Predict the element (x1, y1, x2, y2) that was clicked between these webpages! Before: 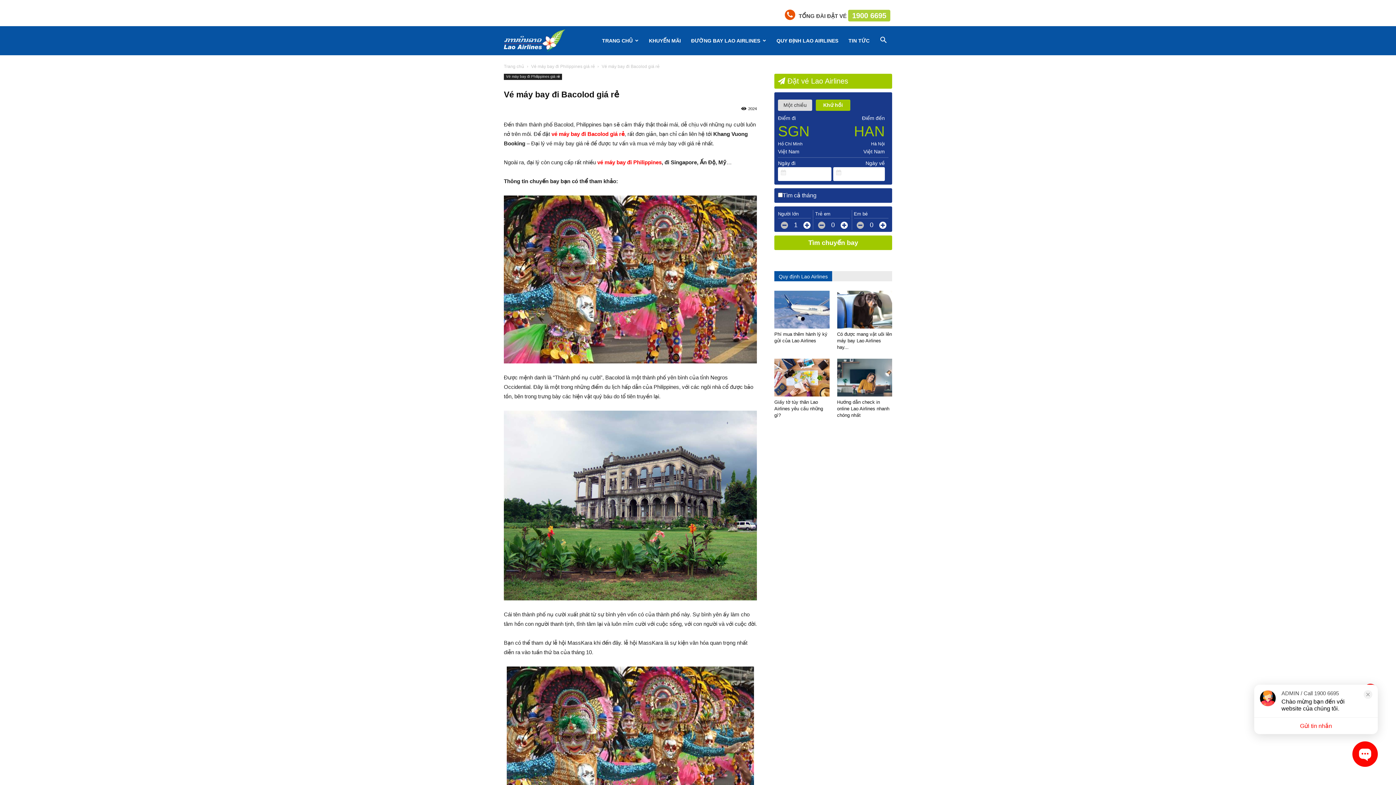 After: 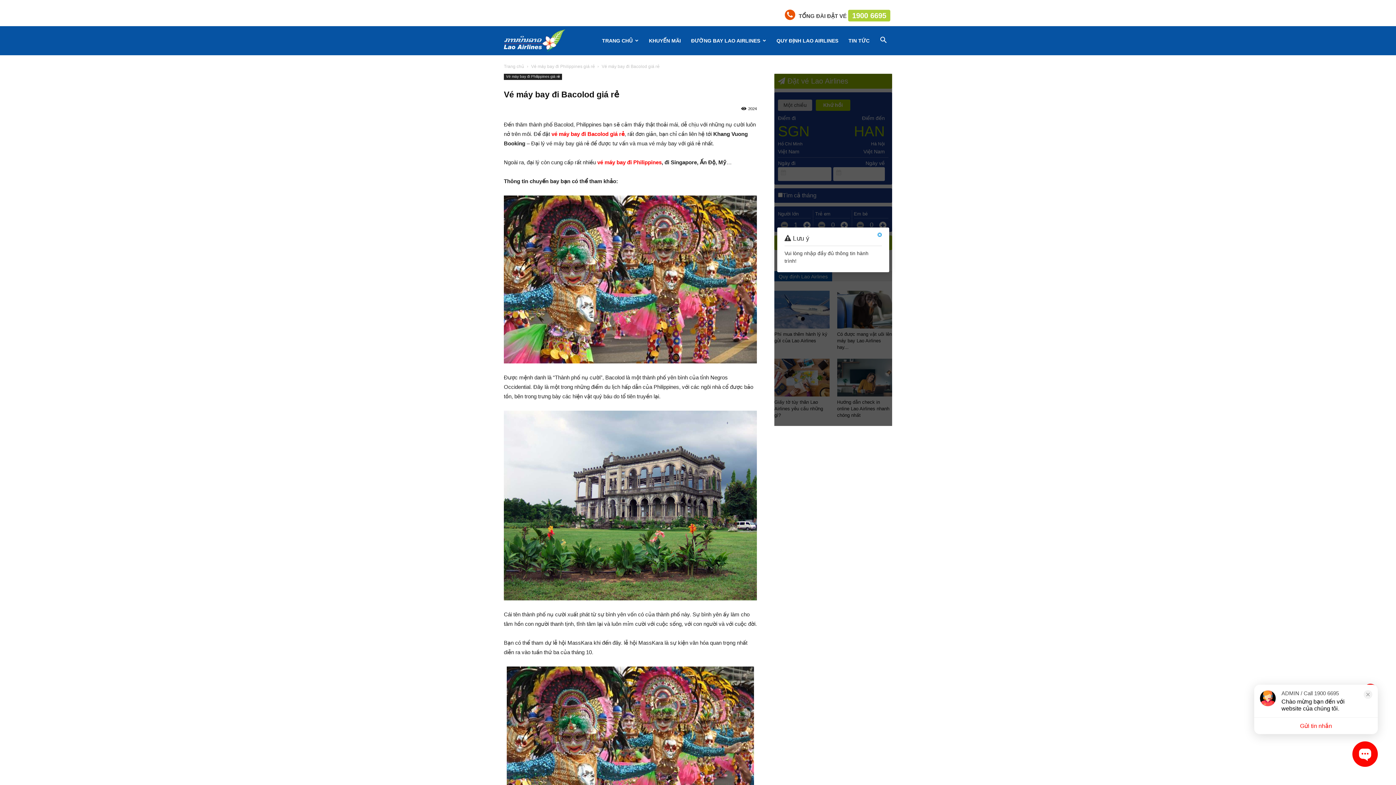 Action: bbox: (774, 235, 892, 250) label: Tìm chuyến bay